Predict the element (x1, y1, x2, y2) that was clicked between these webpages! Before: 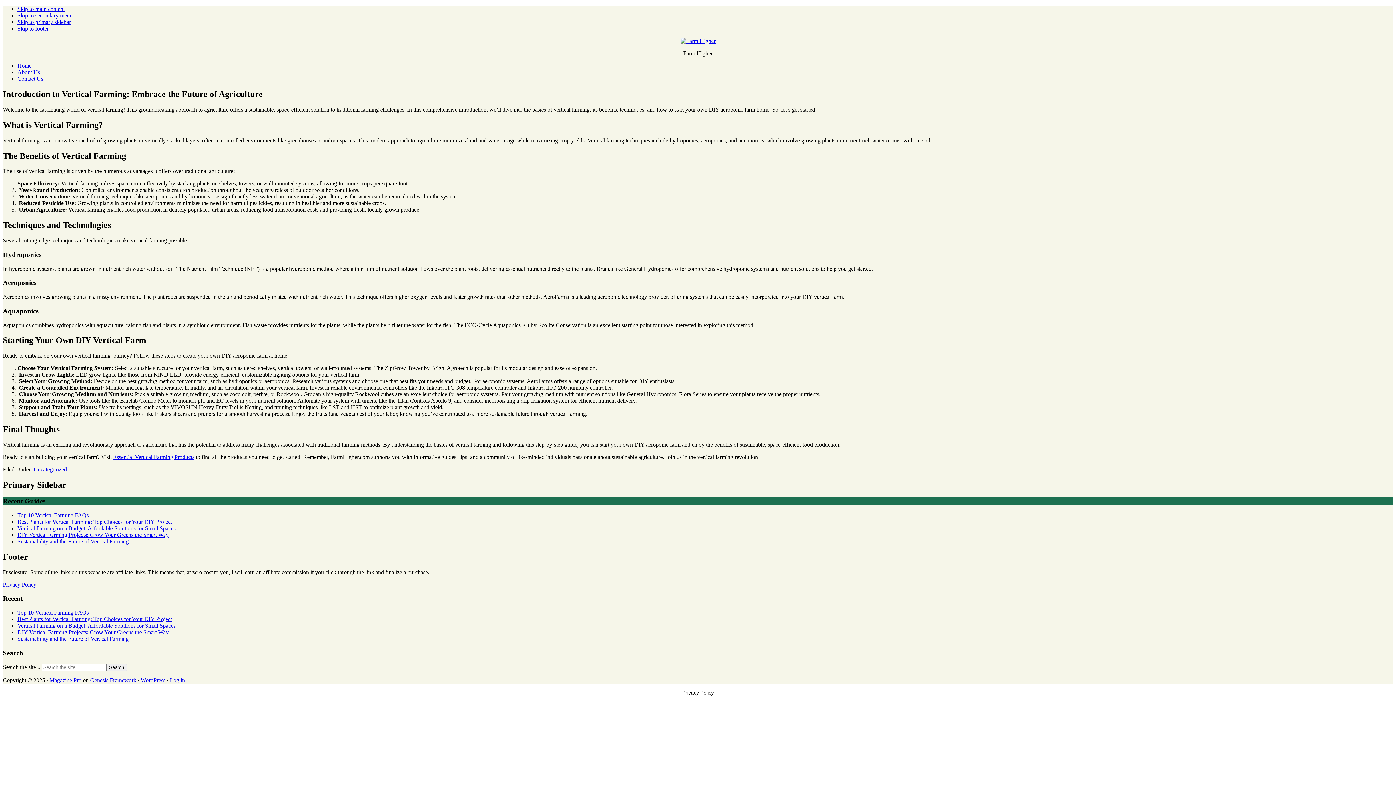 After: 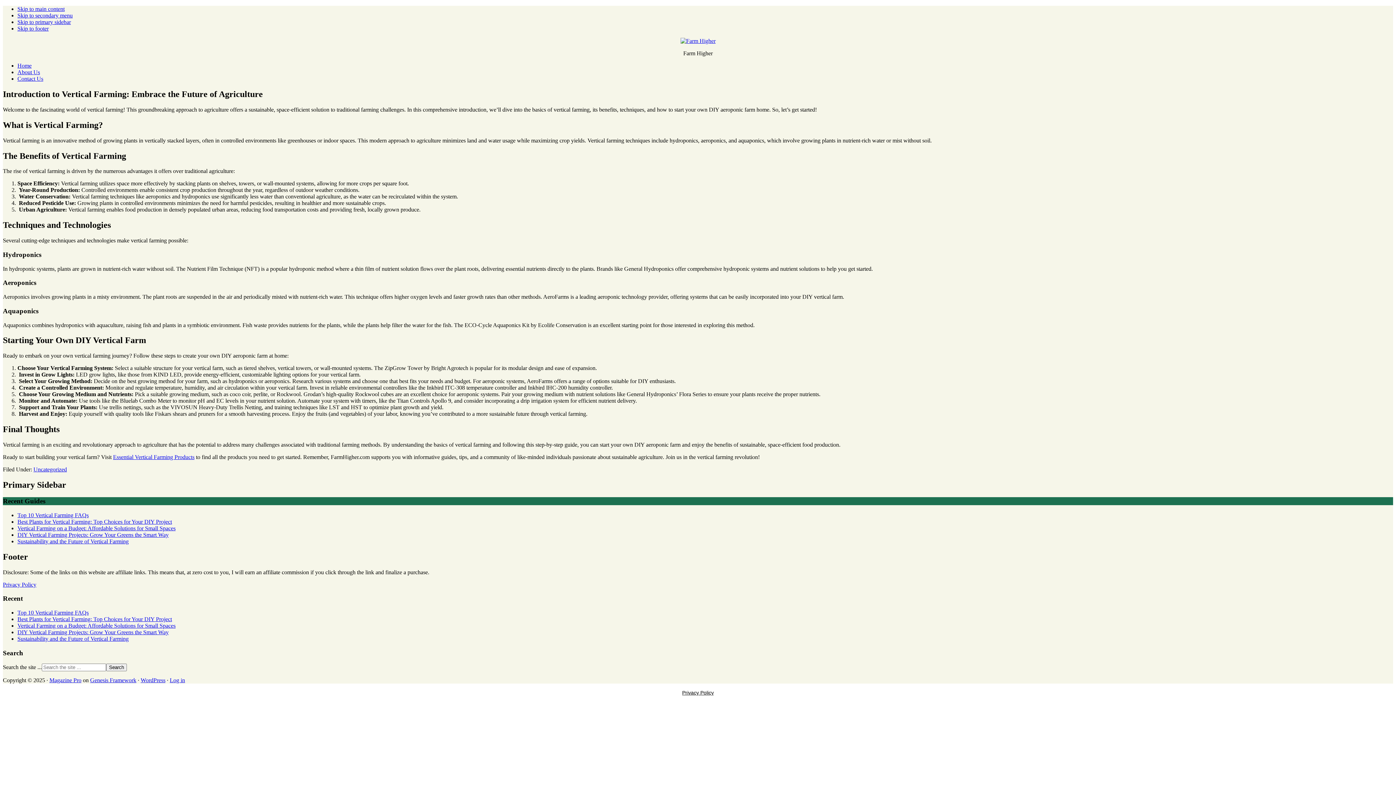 Action: label: Skip to primary sidebar bbox: (17, 18, 70, 25)